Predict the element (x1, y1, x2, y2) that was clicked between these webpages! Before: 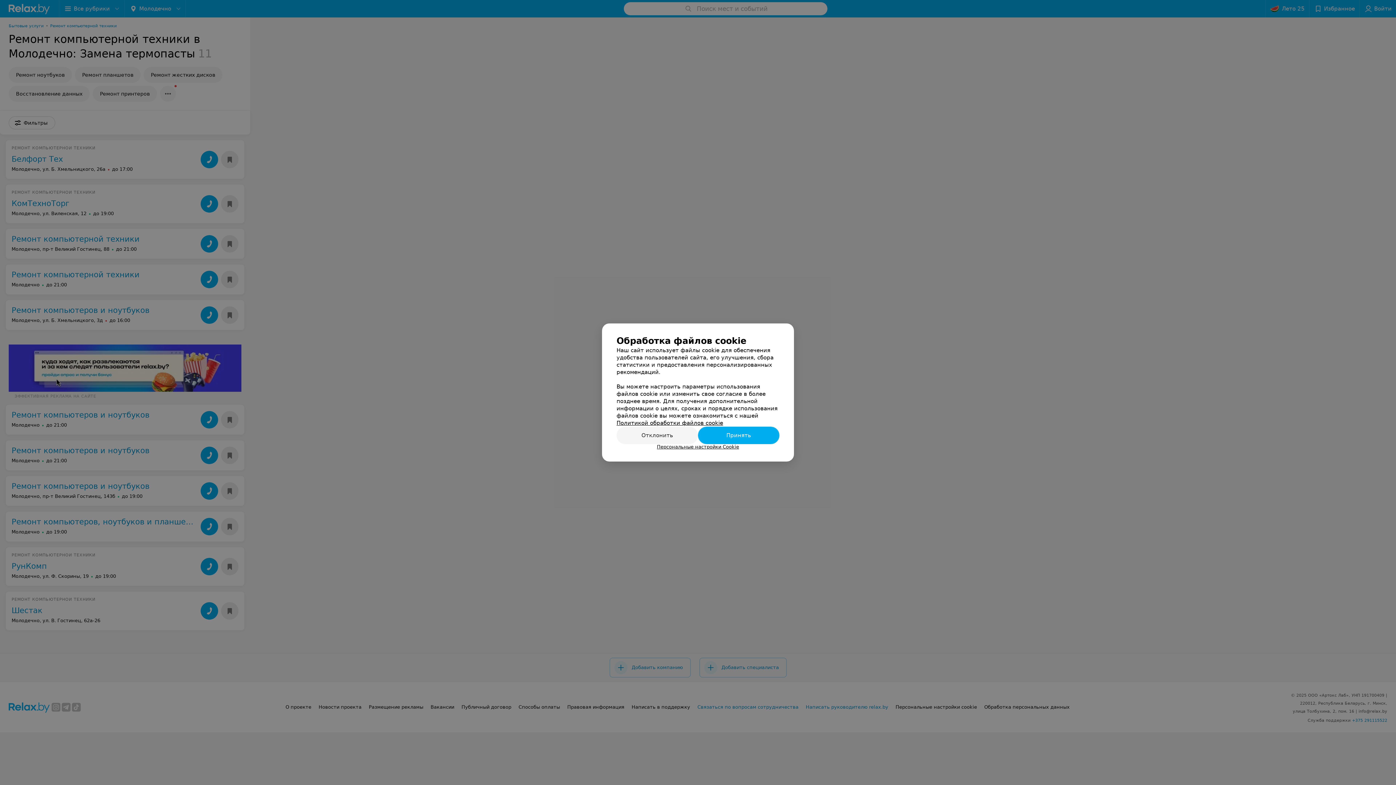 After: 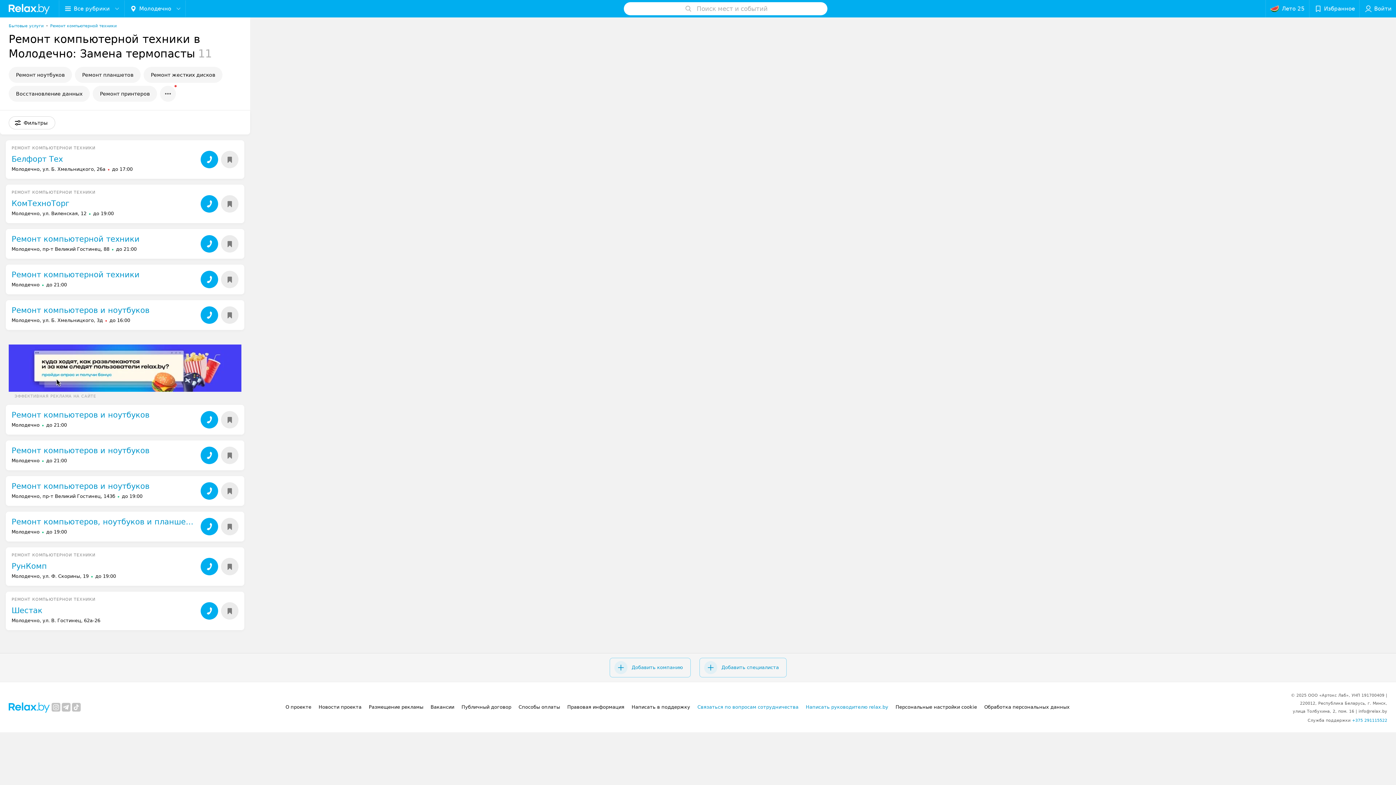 Action: label: Отклонить bbox: (616, 426, 698, 444)